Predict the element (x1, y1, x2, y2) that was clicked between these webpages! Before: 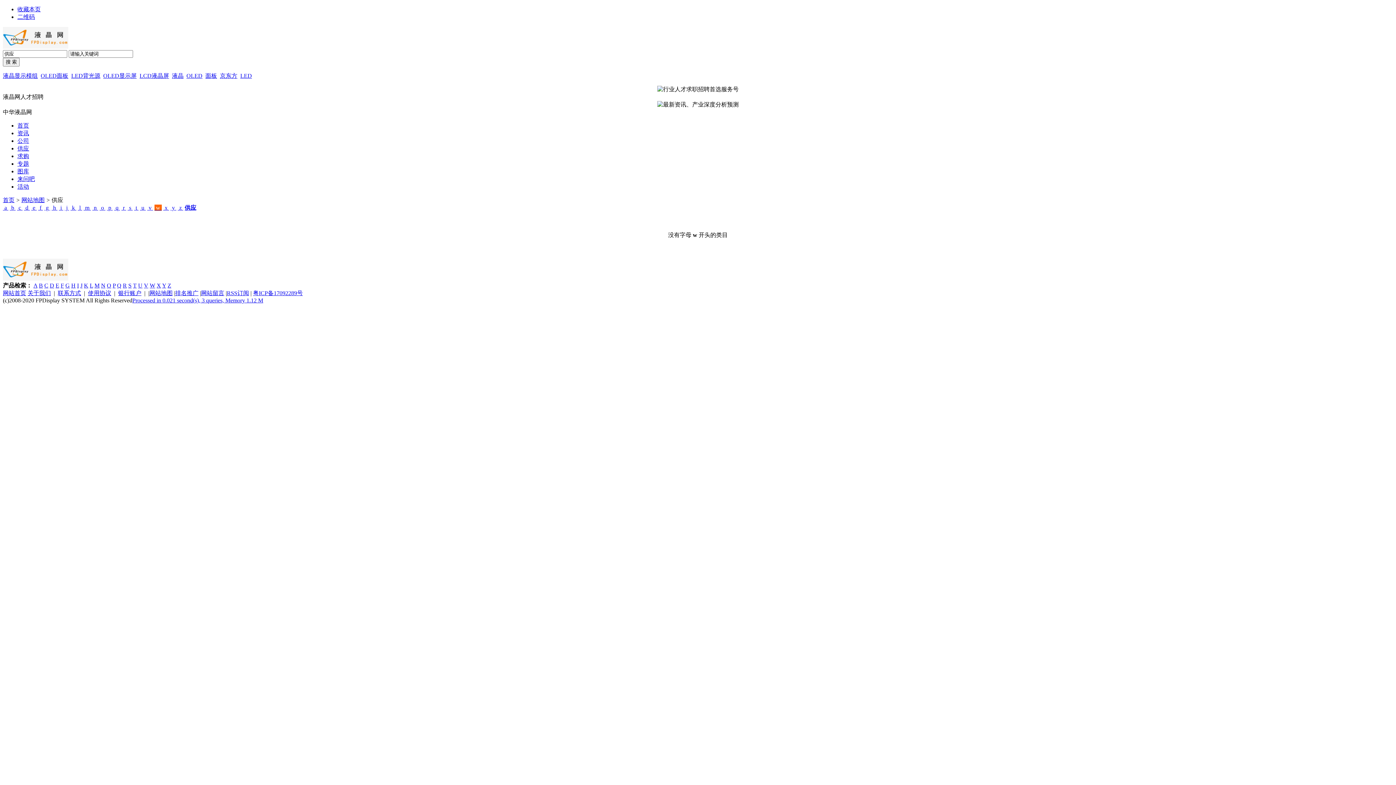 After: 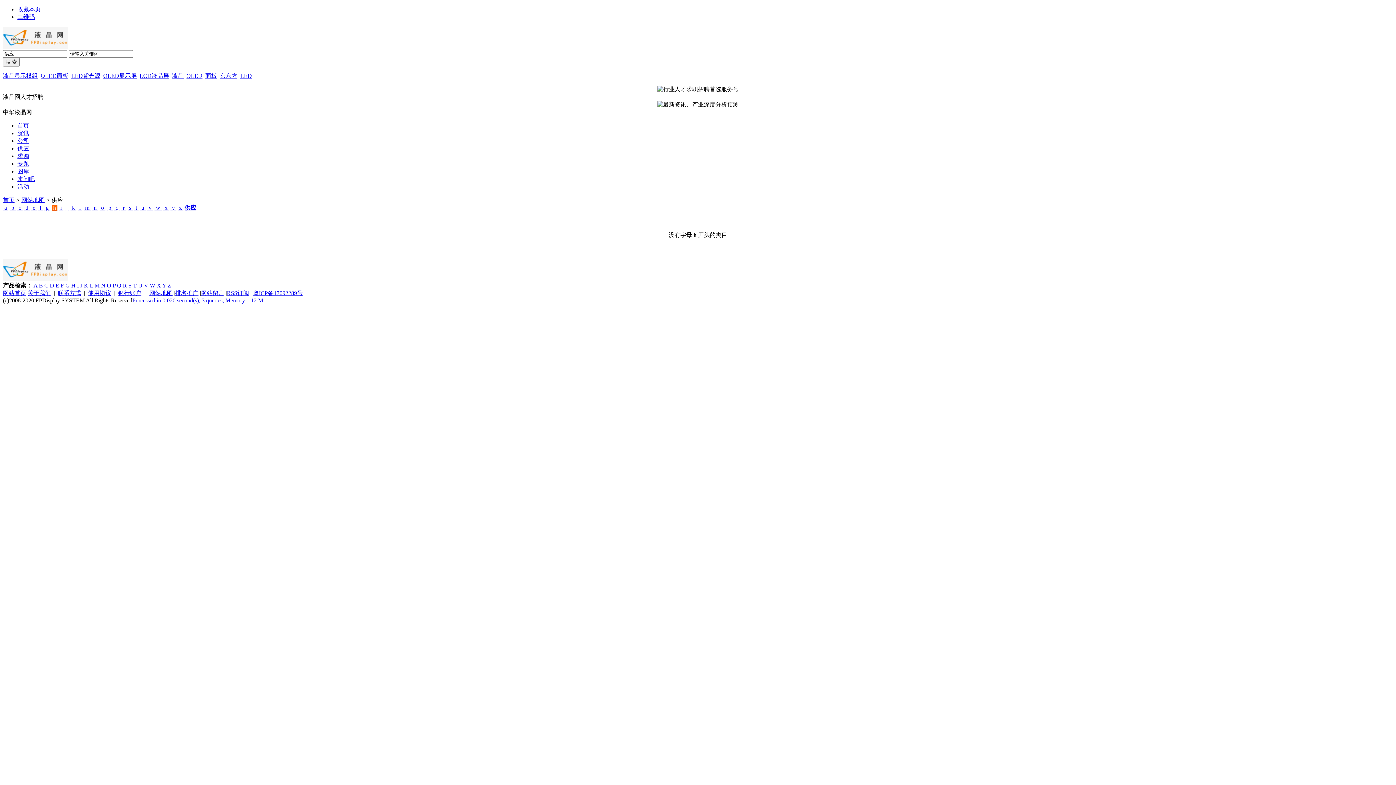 Action: label: H bbox: (71, 282, 75, 288)